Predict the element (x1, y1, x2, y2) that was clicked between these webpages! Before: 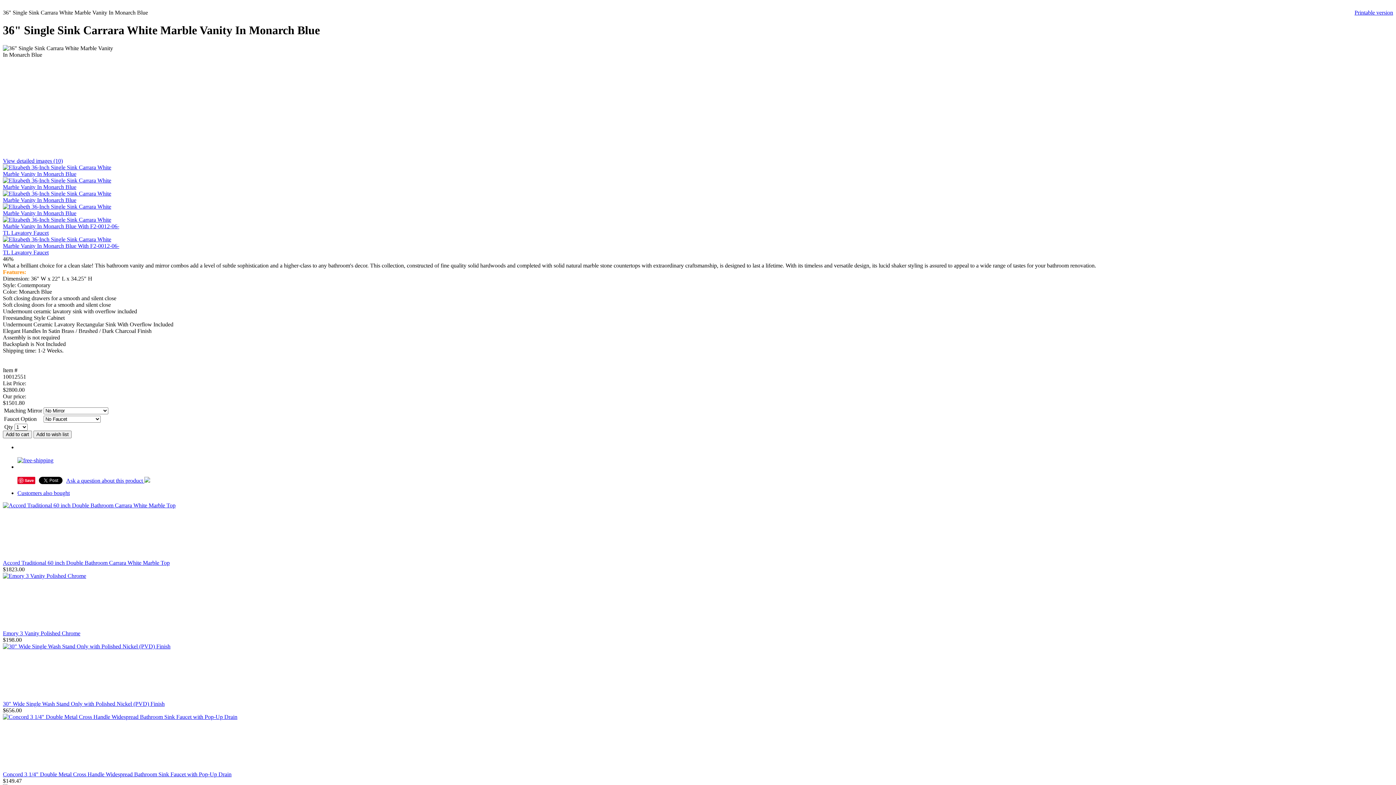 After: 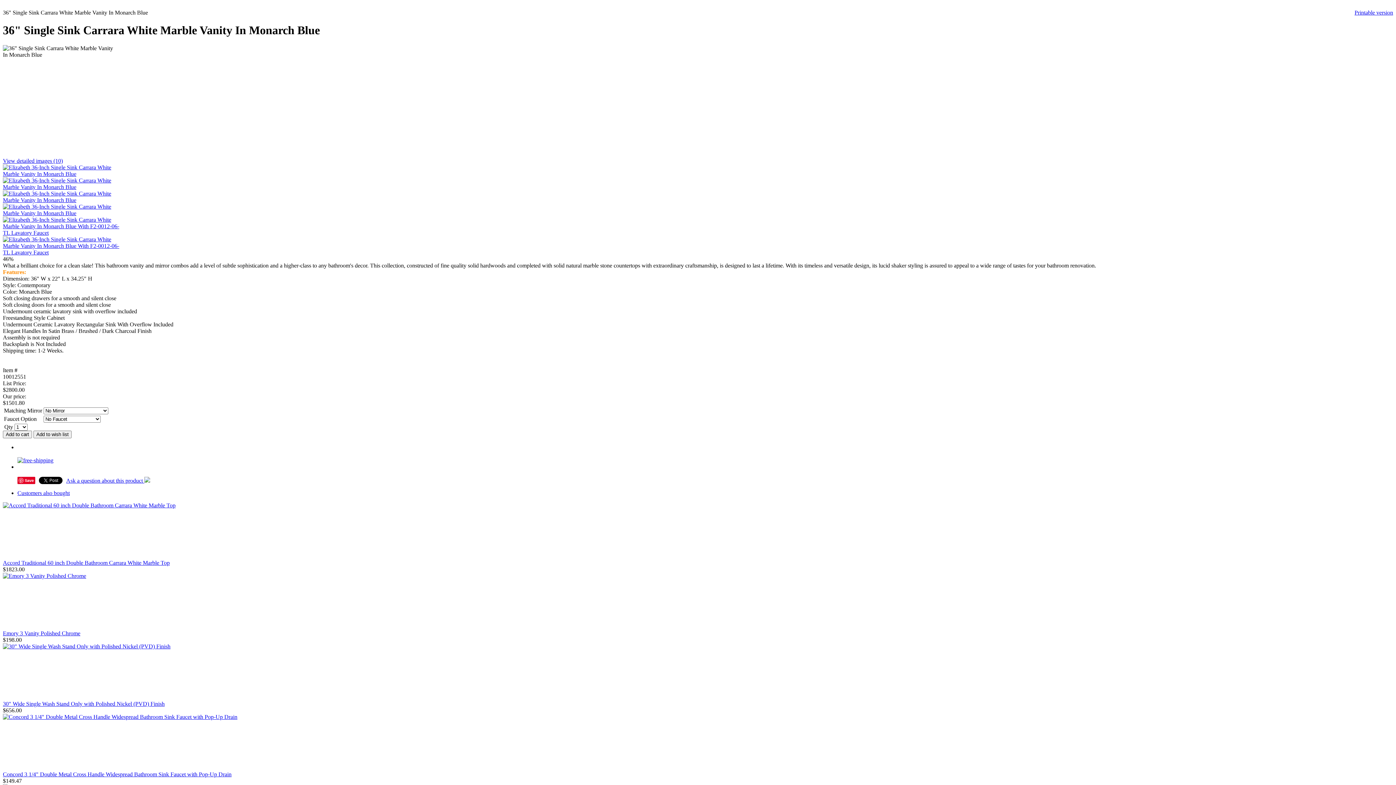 Action: label: Ask a question about this product  bbox: (66, 477, 150, 483)